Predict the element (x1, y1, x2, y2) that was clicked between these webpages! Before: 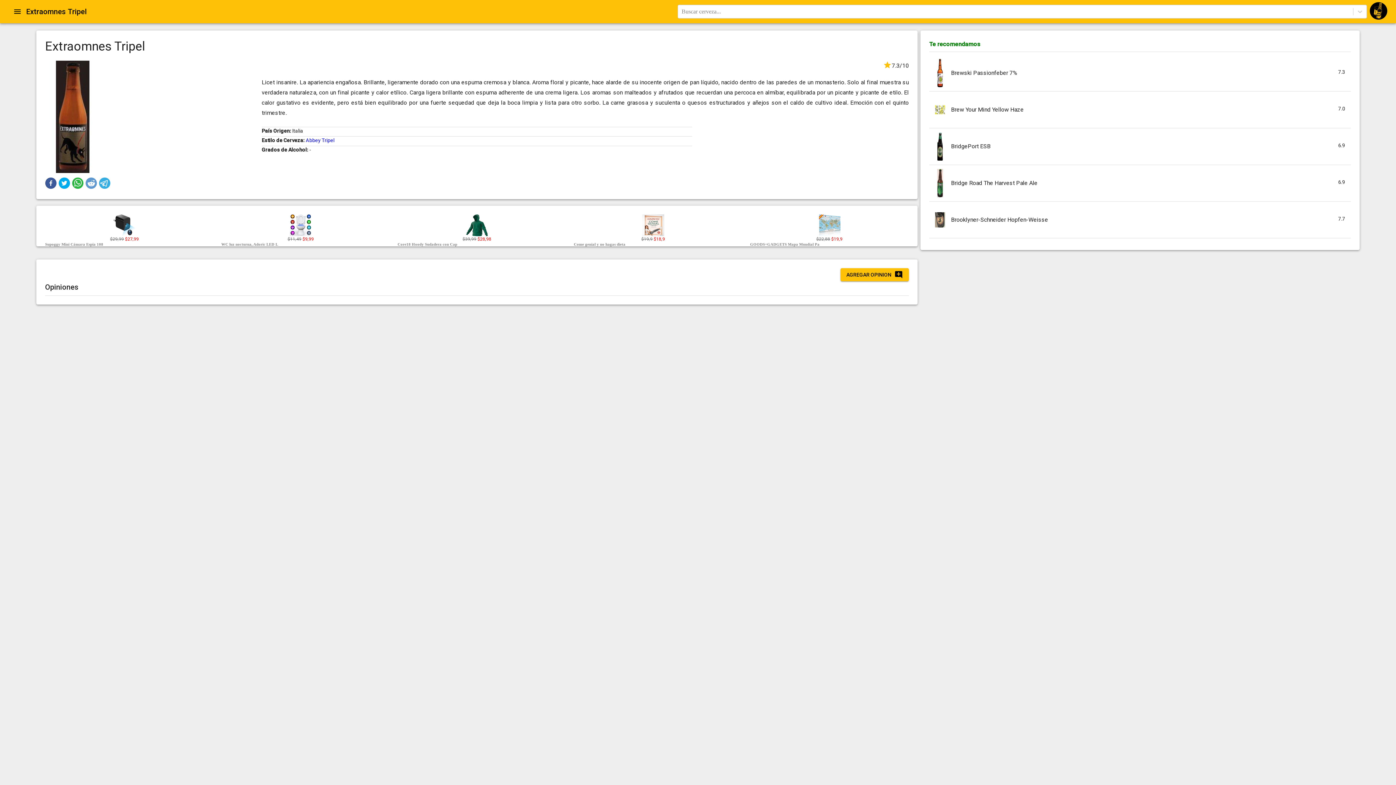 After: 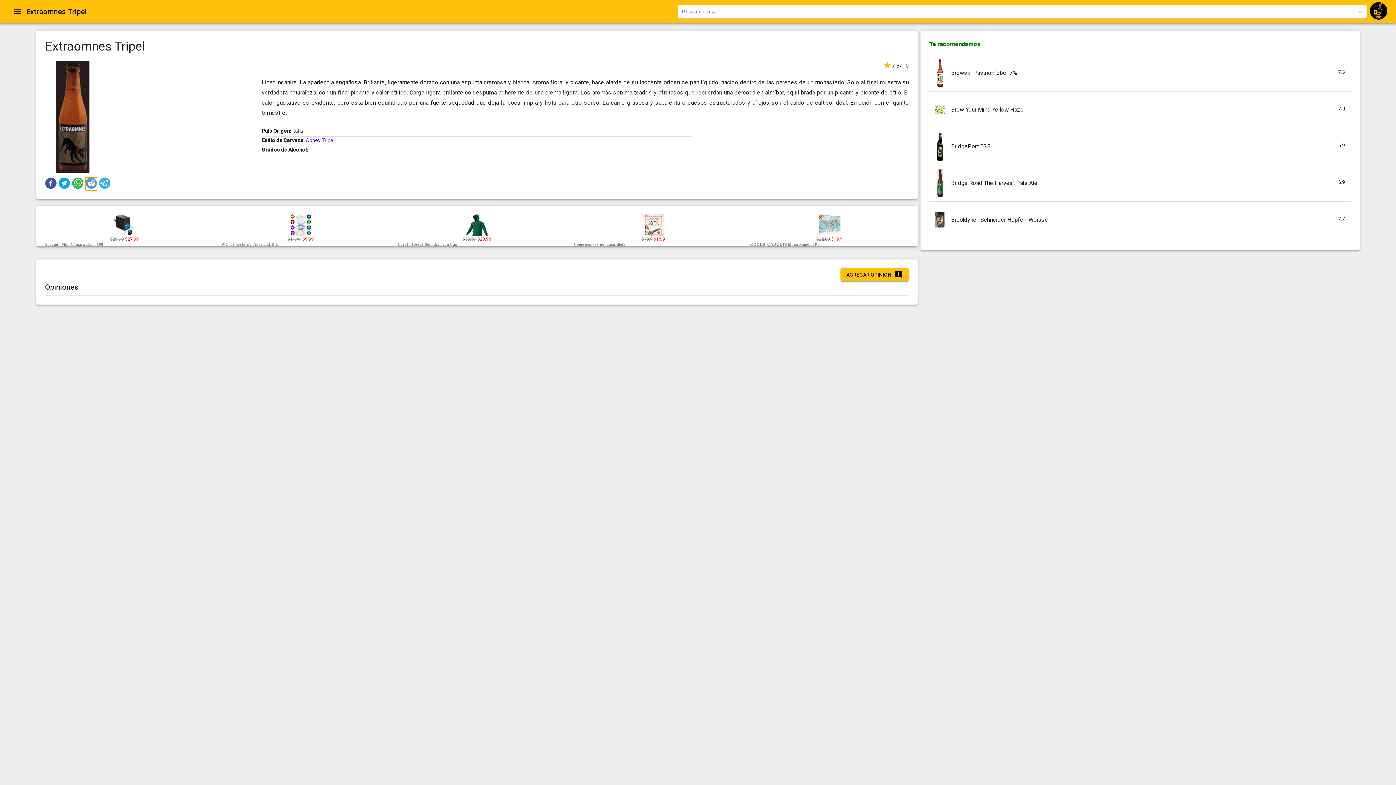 Action: label: Compartir en Reddit bbox: (85, 177, 97, 189)